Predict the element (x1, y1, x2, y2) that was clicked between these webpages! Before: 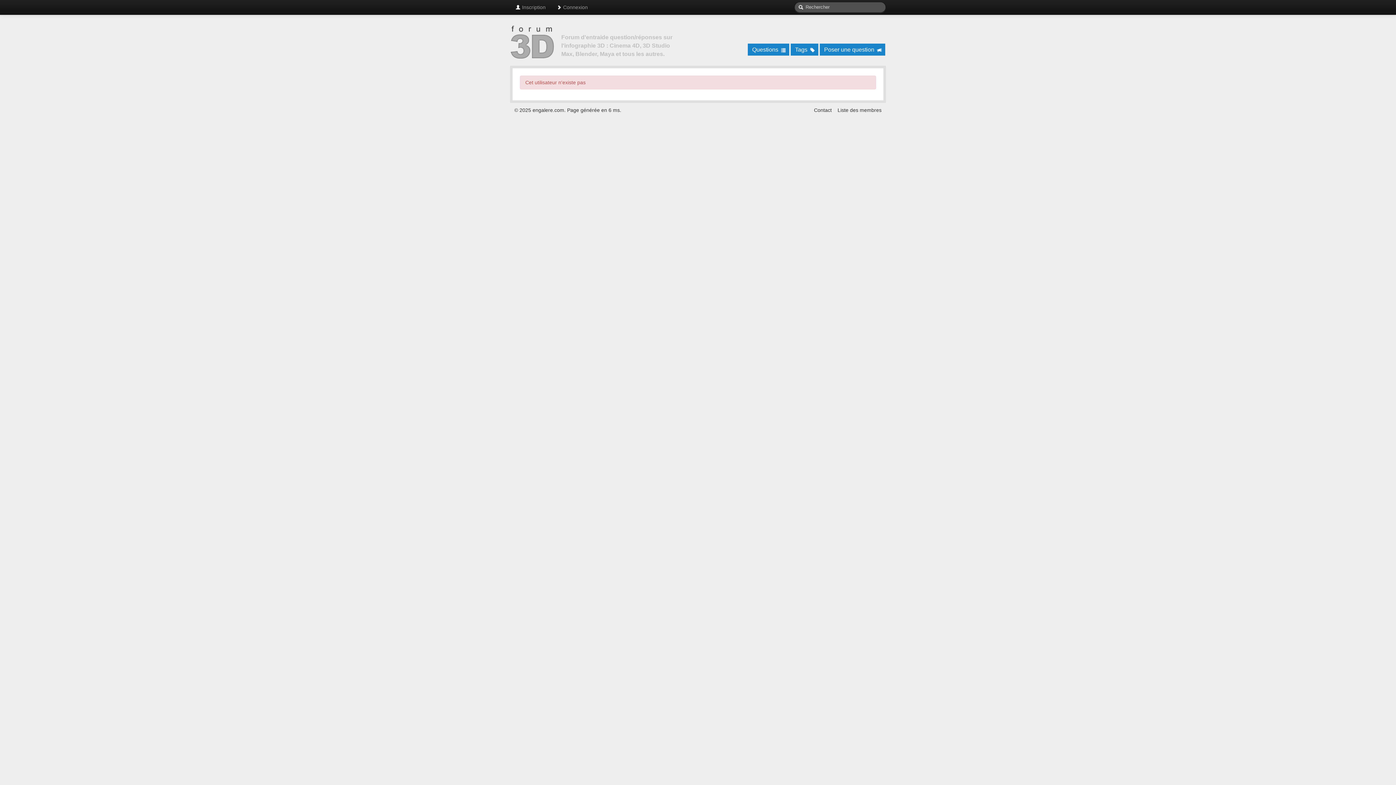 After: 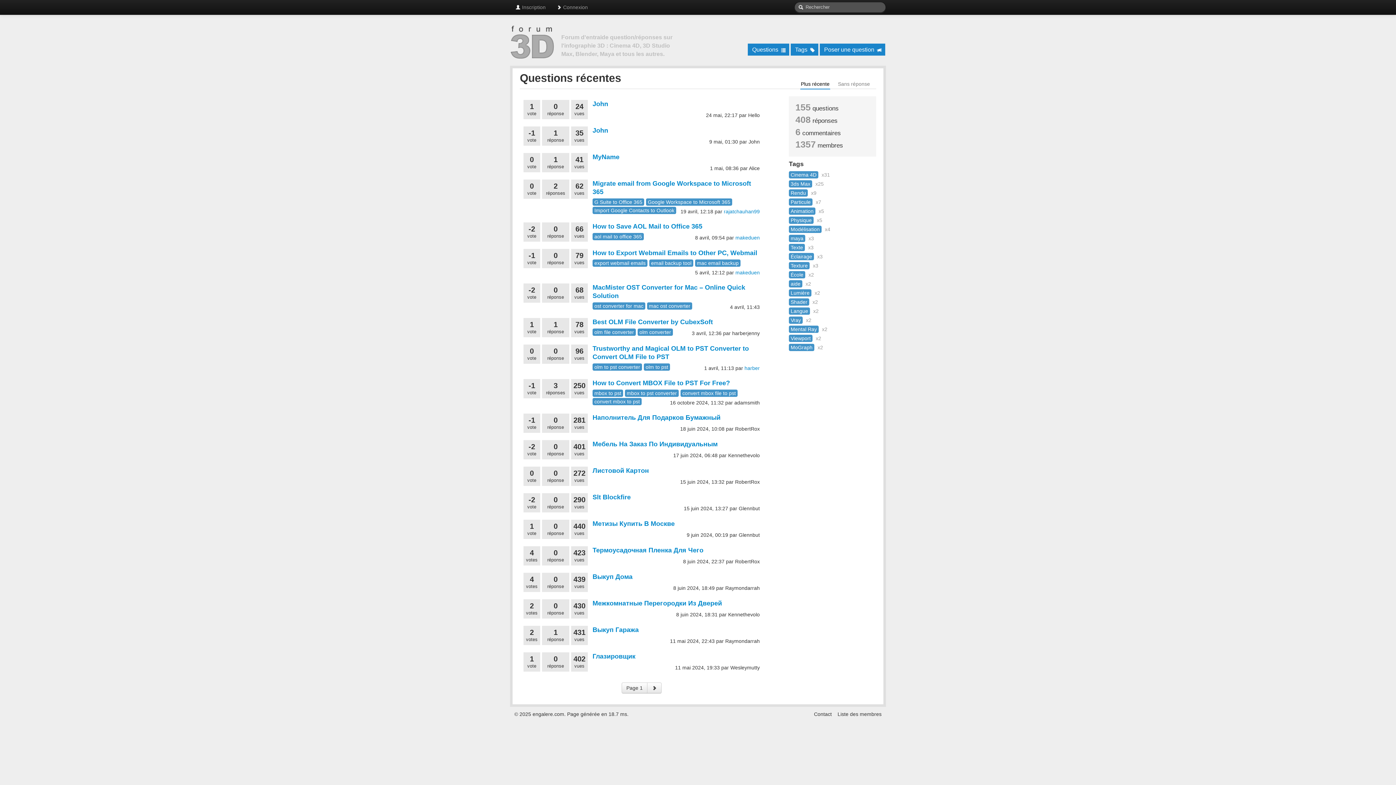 Action: bbox: (748, 43, 789, 55) label: Questions 